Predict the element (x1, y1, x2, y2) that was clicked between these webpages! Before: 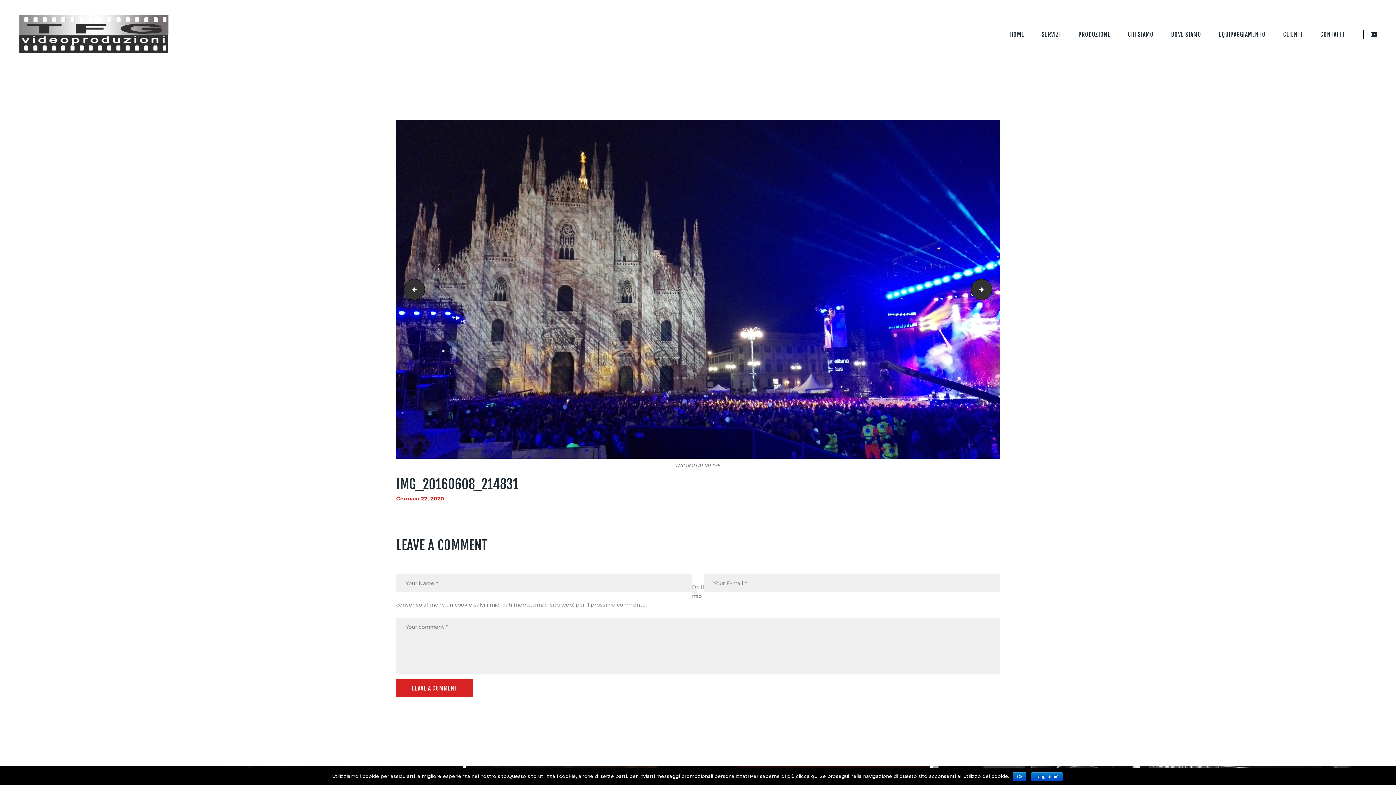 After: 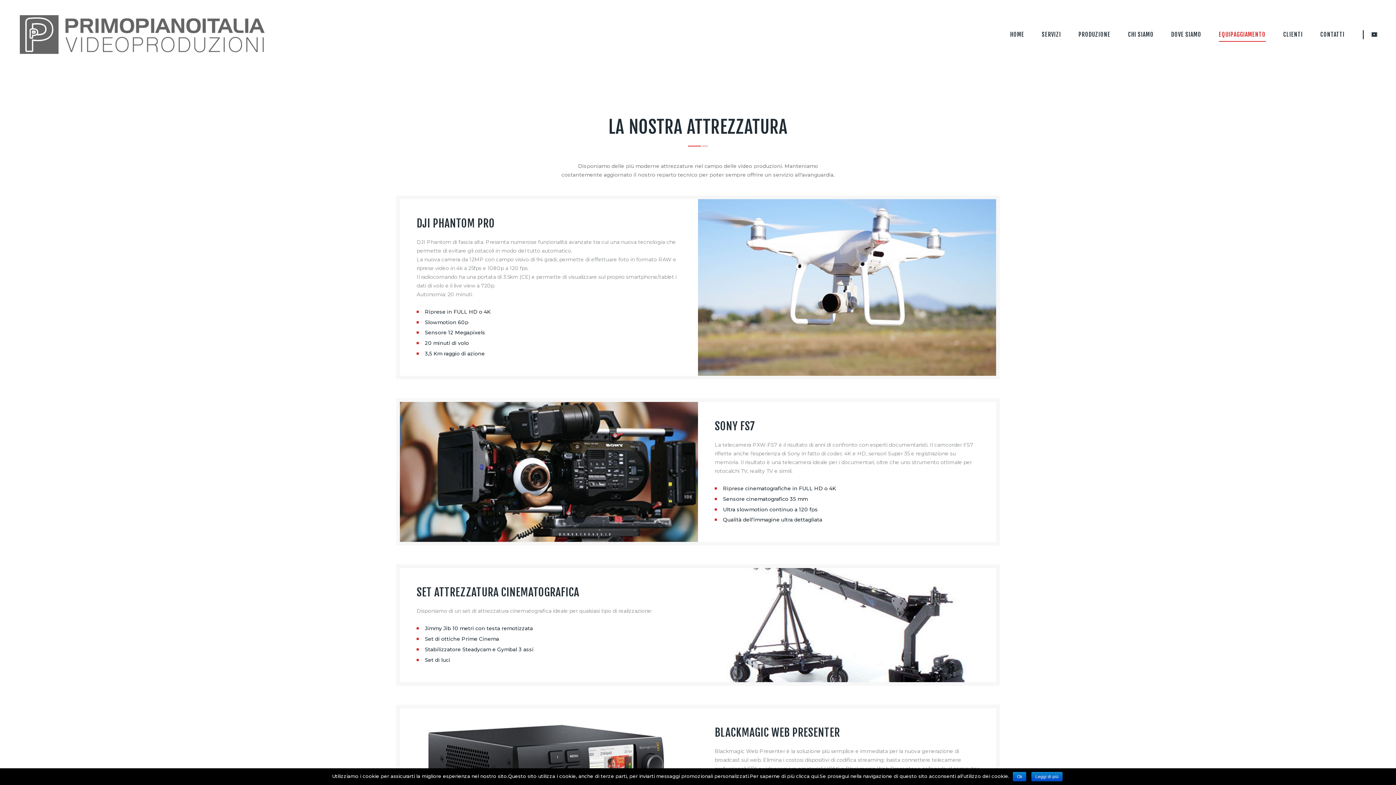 Action: bbox: (1210, 24, 1274, 44) label: EQUIPAGGIAMENTO